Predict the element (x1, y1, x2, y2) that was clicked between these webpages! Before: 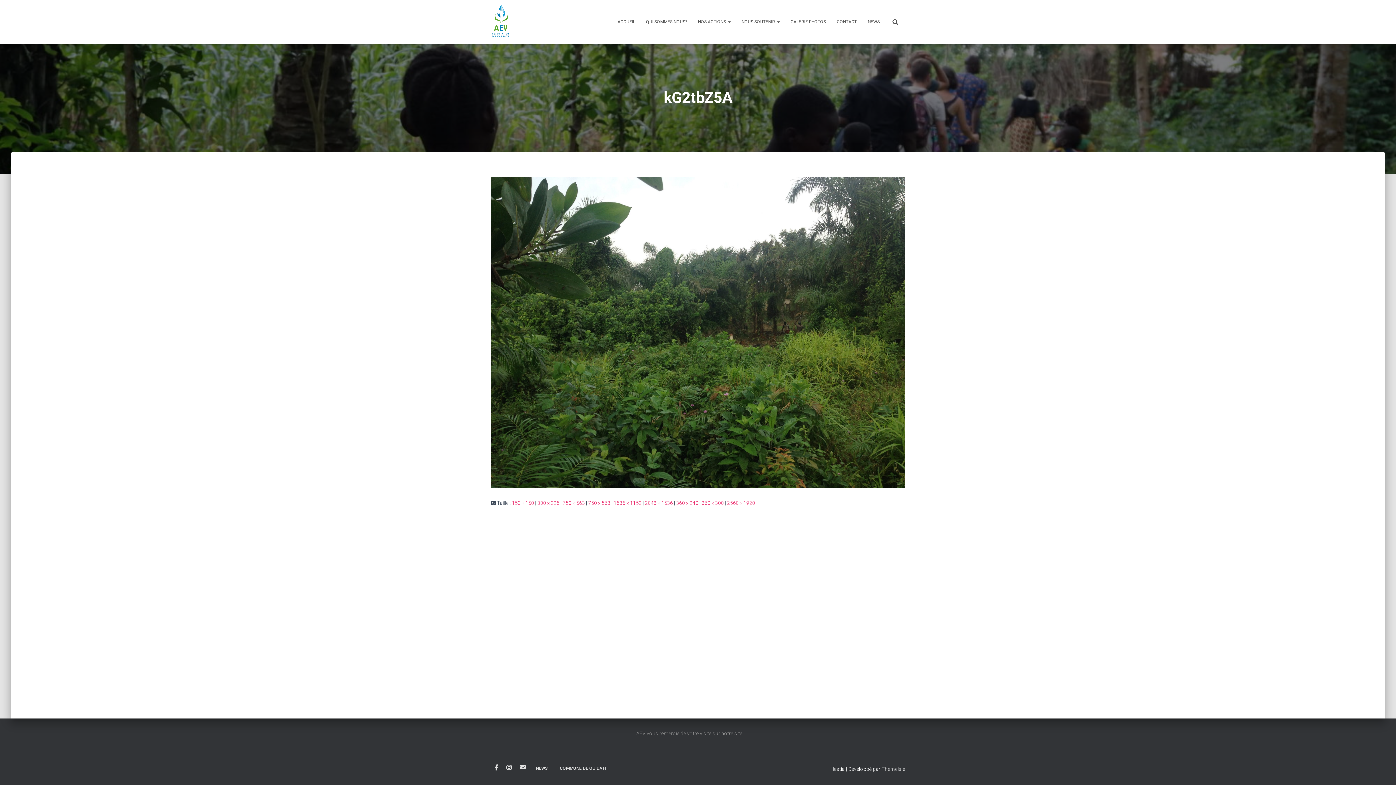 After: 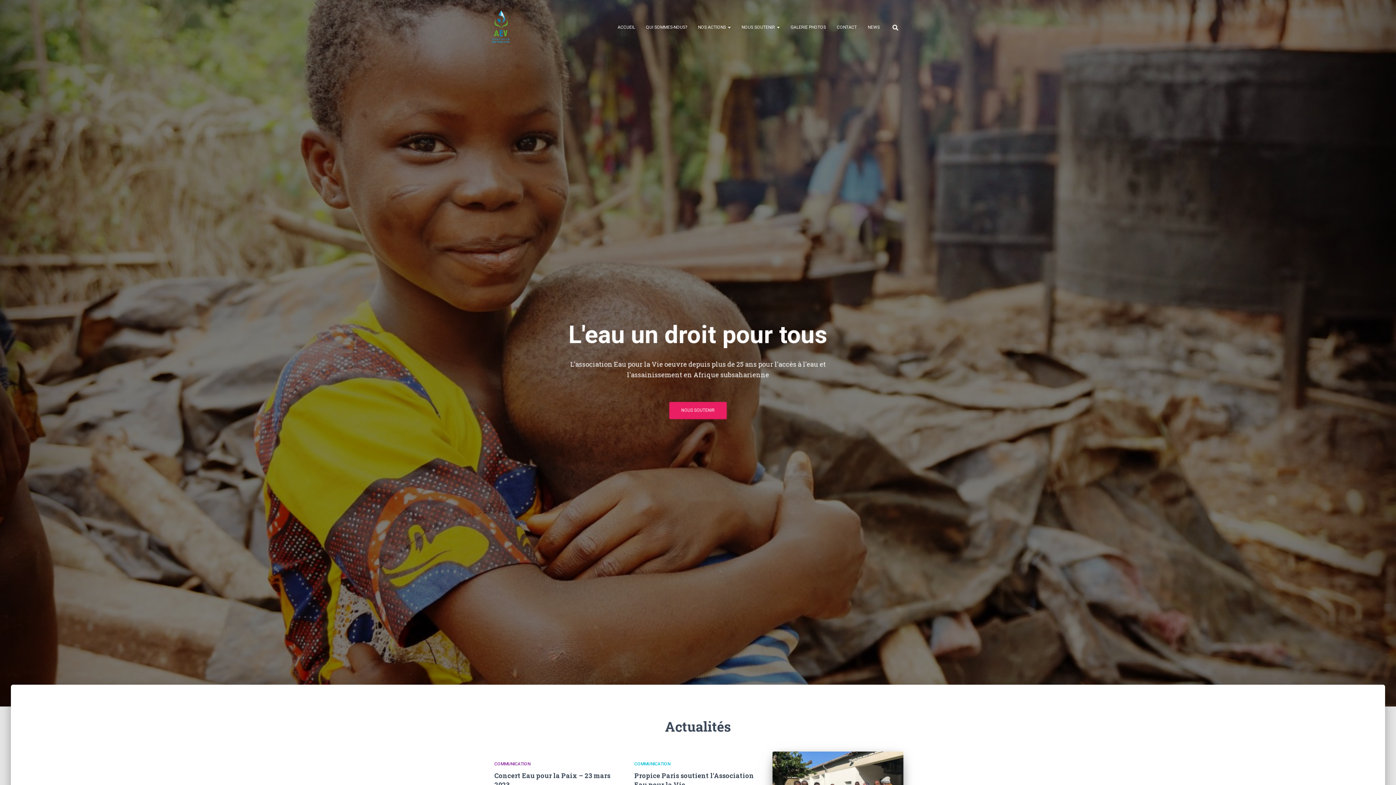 Action: bbox: (612, 12, 640, 30) label: ACCUEIL